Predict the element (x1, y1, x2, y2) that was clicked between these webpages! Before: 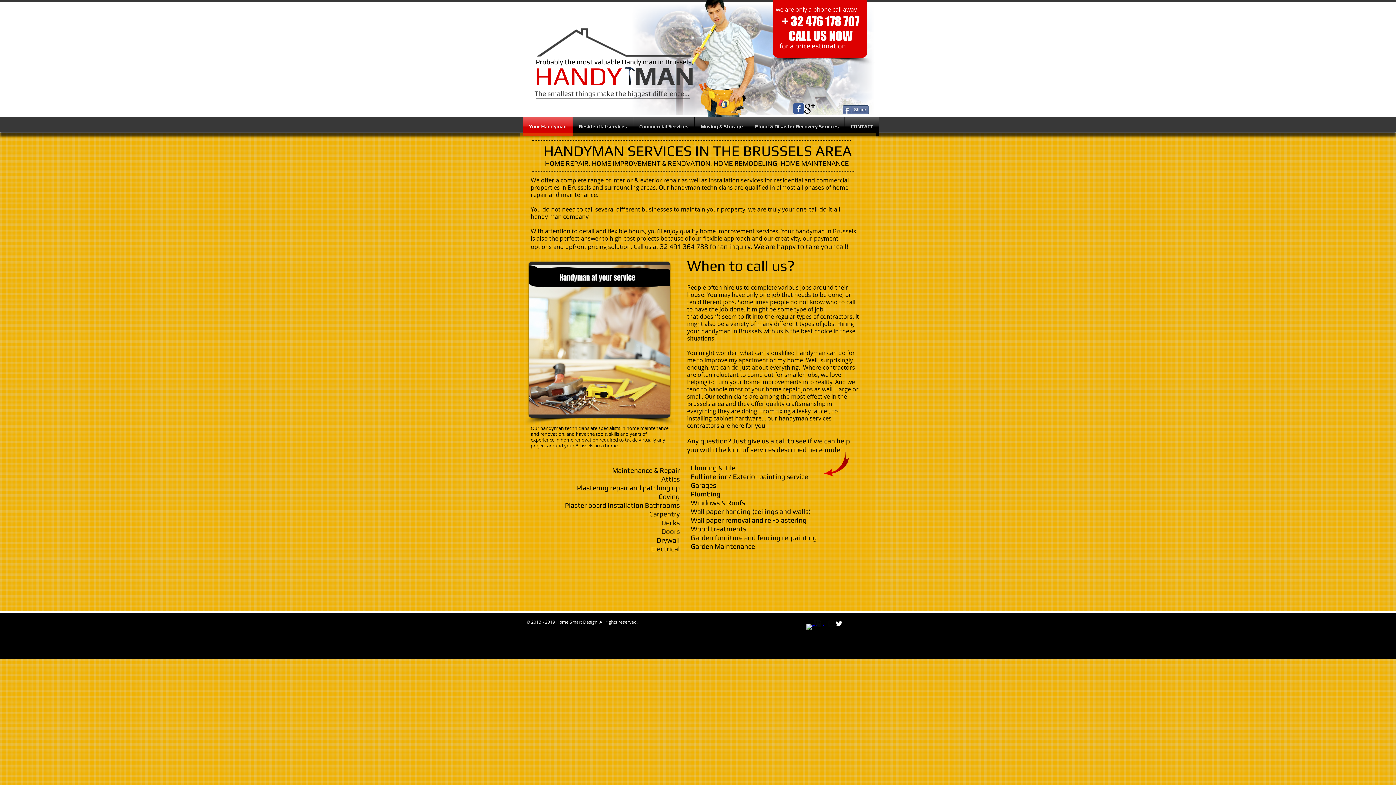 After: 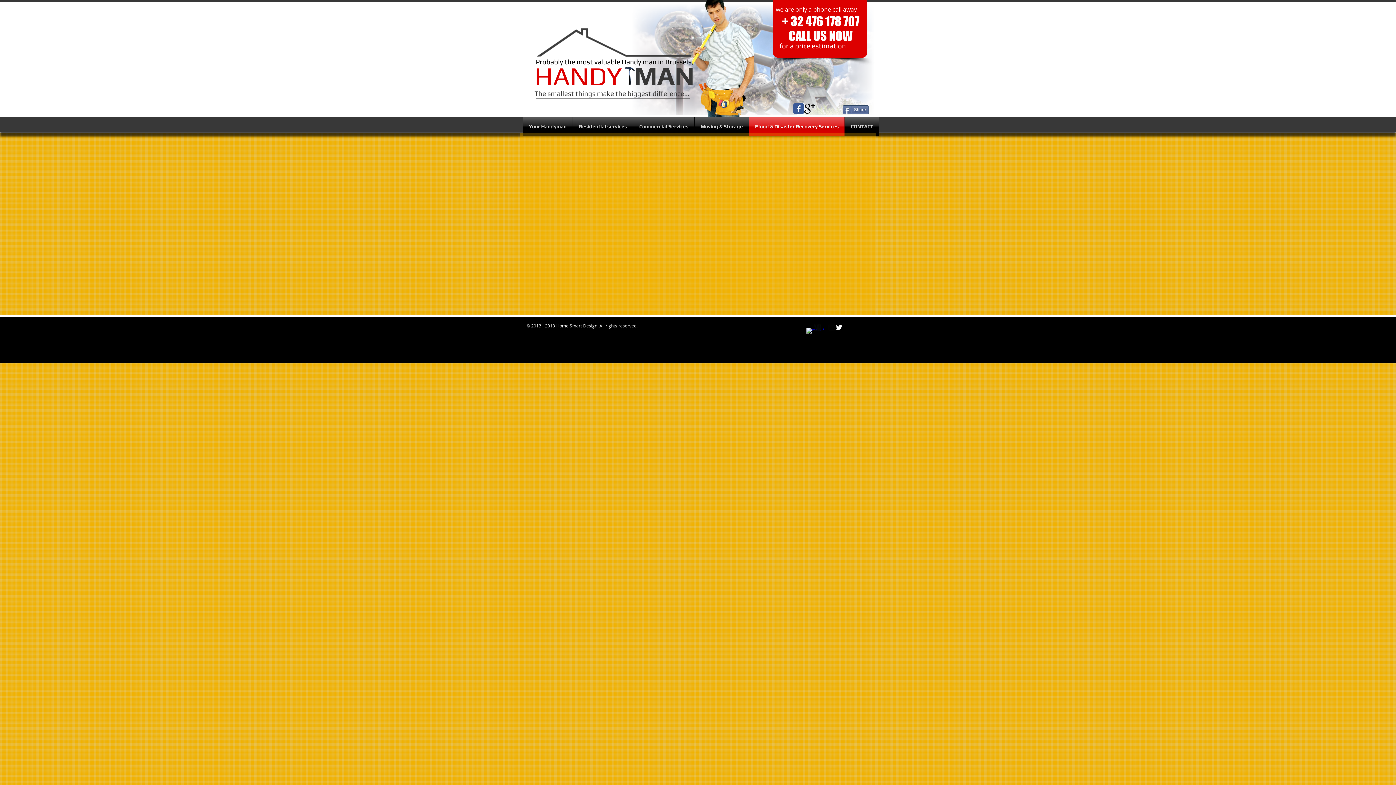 Action: label: Flood & Disaster Recovery Services bbox: (749, 117, 844, 136)